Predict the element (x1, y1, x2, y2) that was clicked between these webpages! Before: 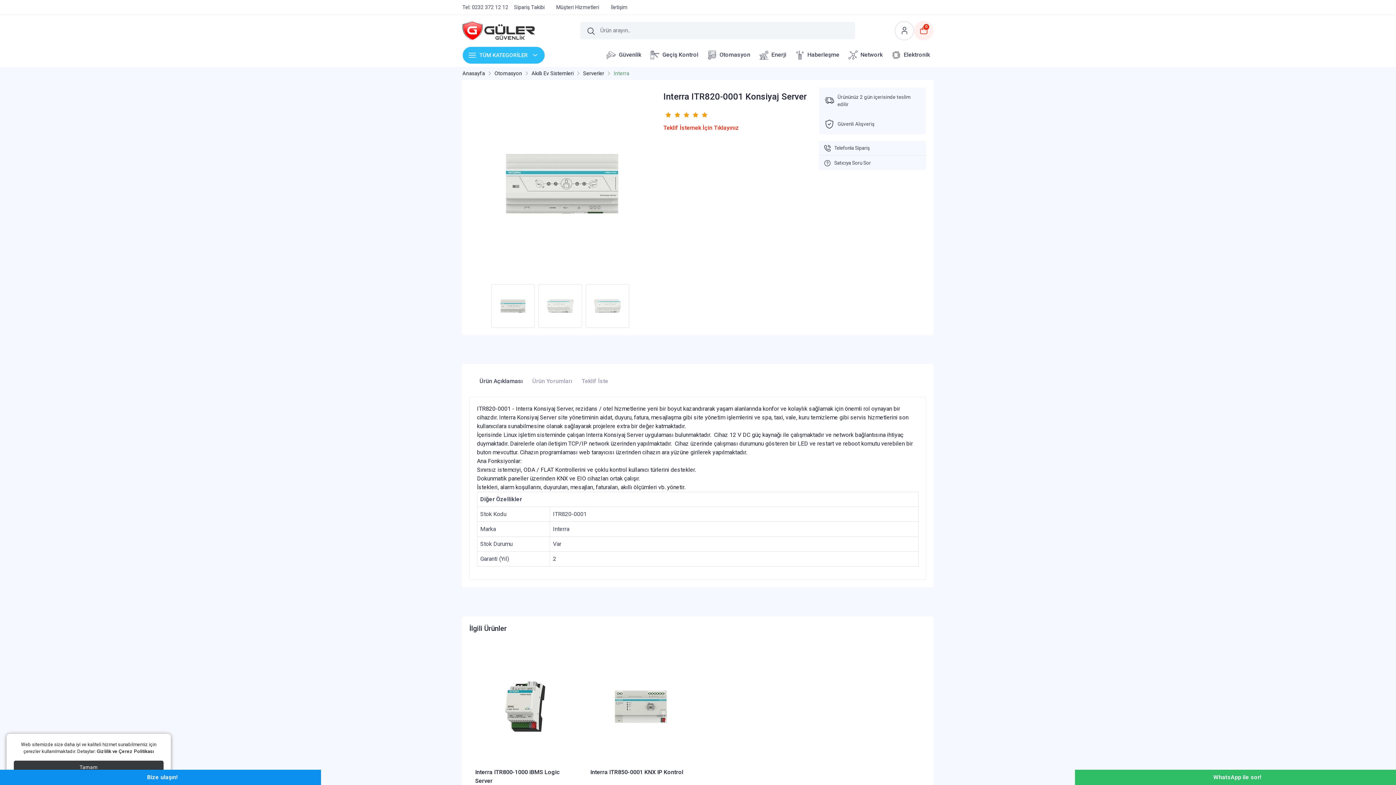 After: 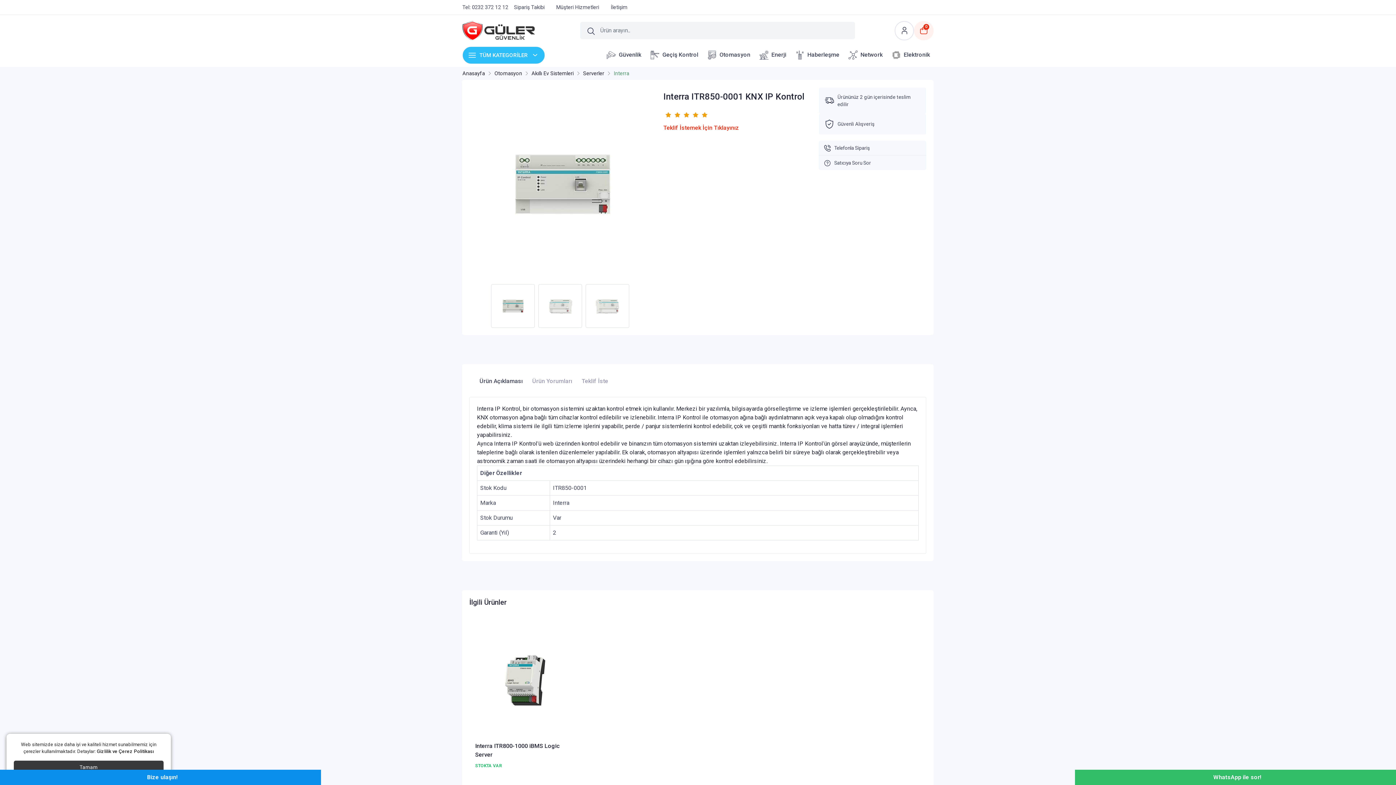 Action: bbox: (584, 651, 696, 762)